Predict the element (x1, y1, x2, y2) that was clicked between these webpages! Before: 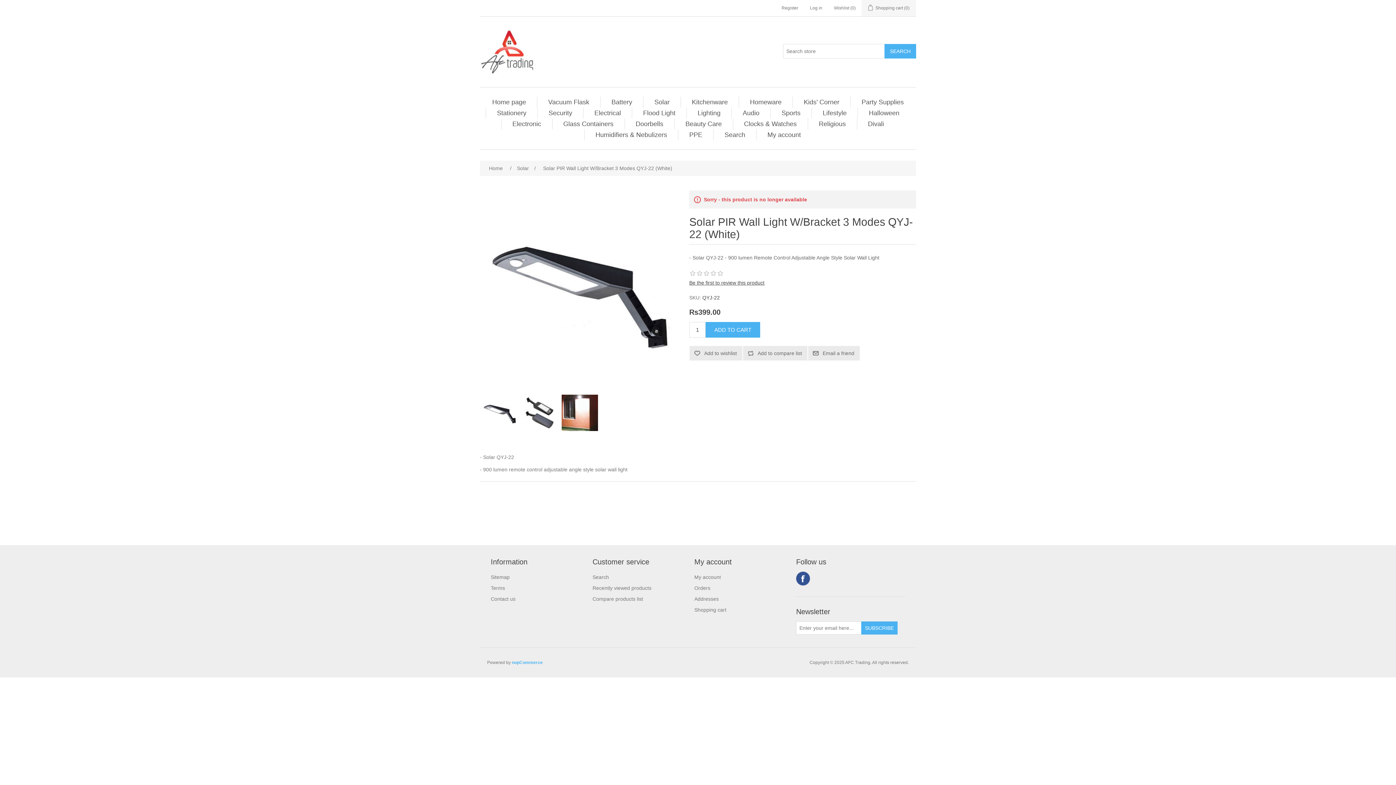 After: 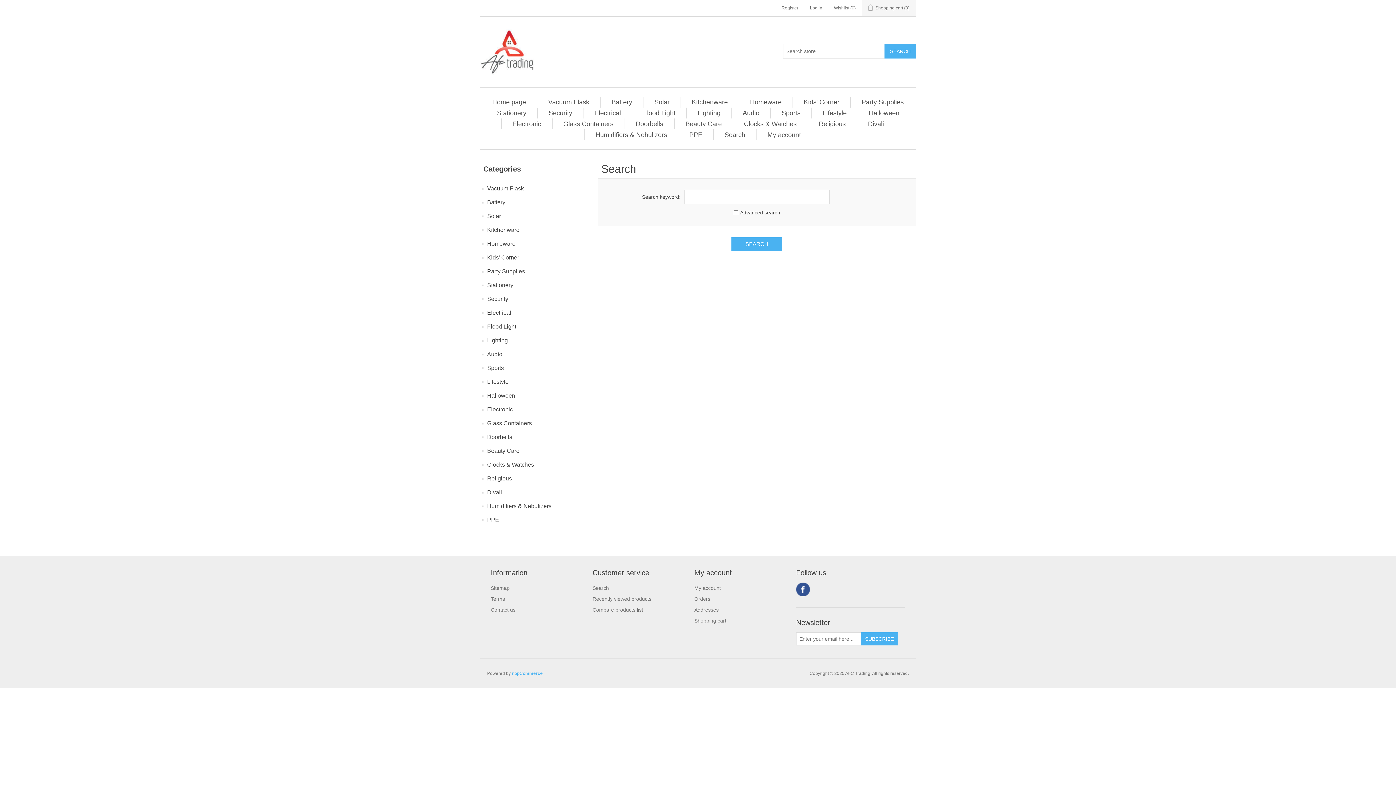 Action: label: Search bbox: (592, 574, 609, 580)